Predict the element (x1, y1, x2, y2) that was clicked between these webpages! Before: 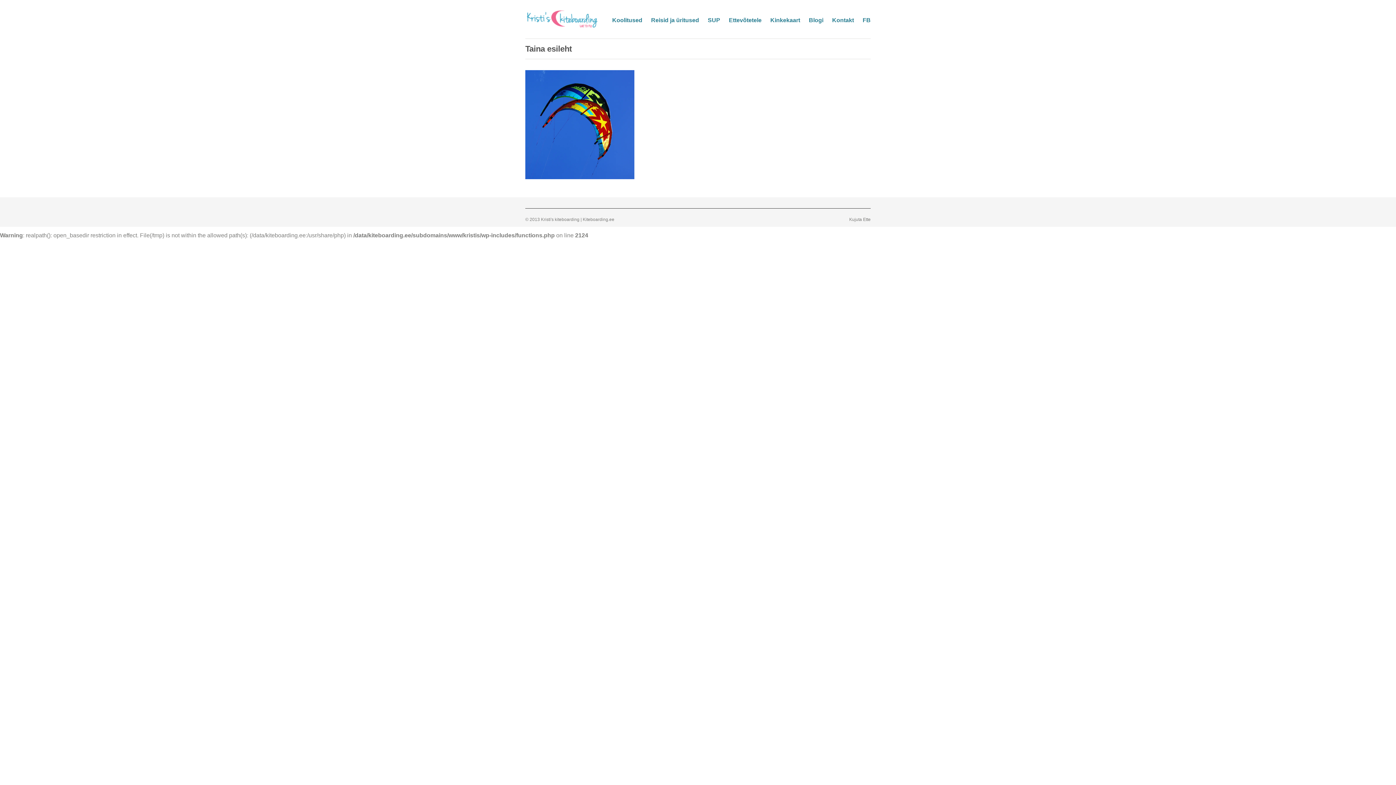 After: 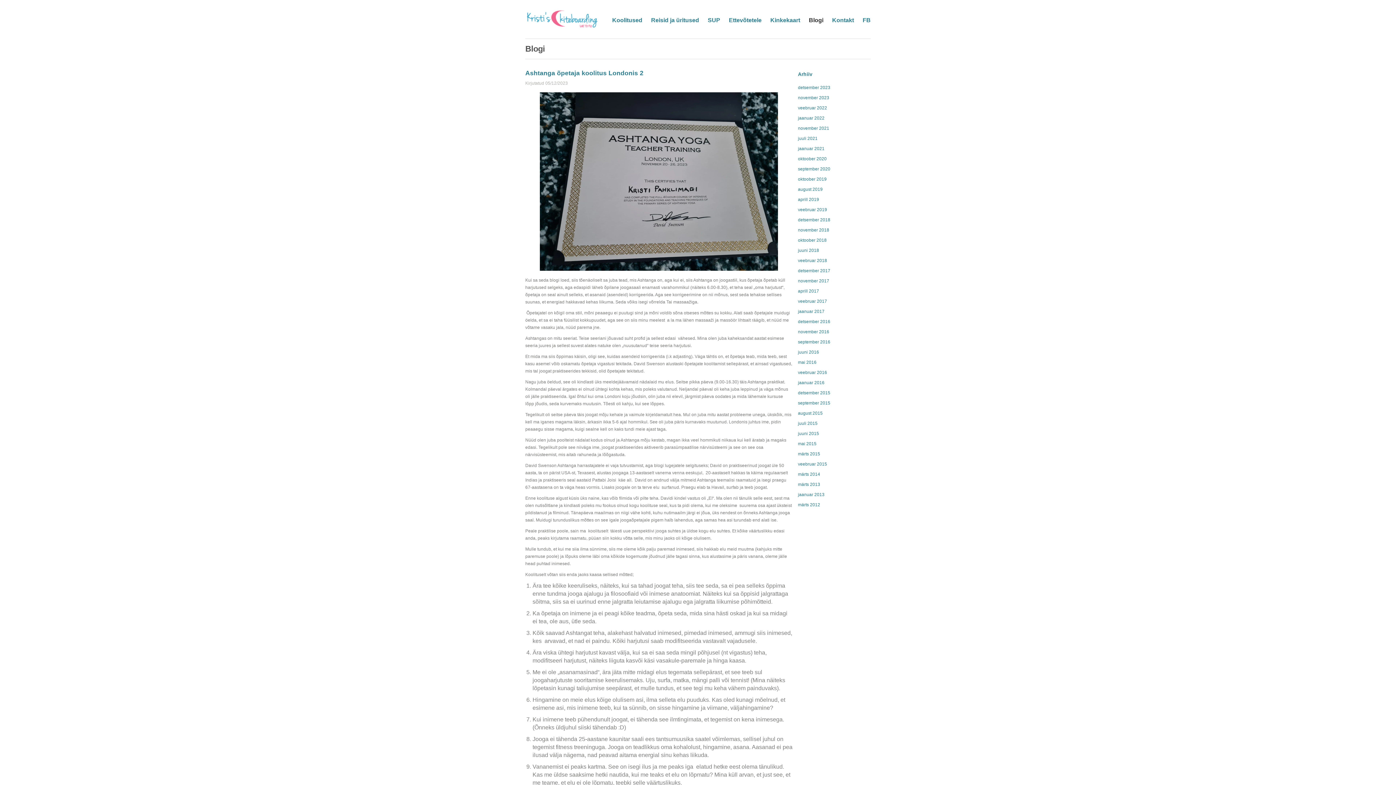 Action: bbox: (809, 15, 823, 24) label: Blogi